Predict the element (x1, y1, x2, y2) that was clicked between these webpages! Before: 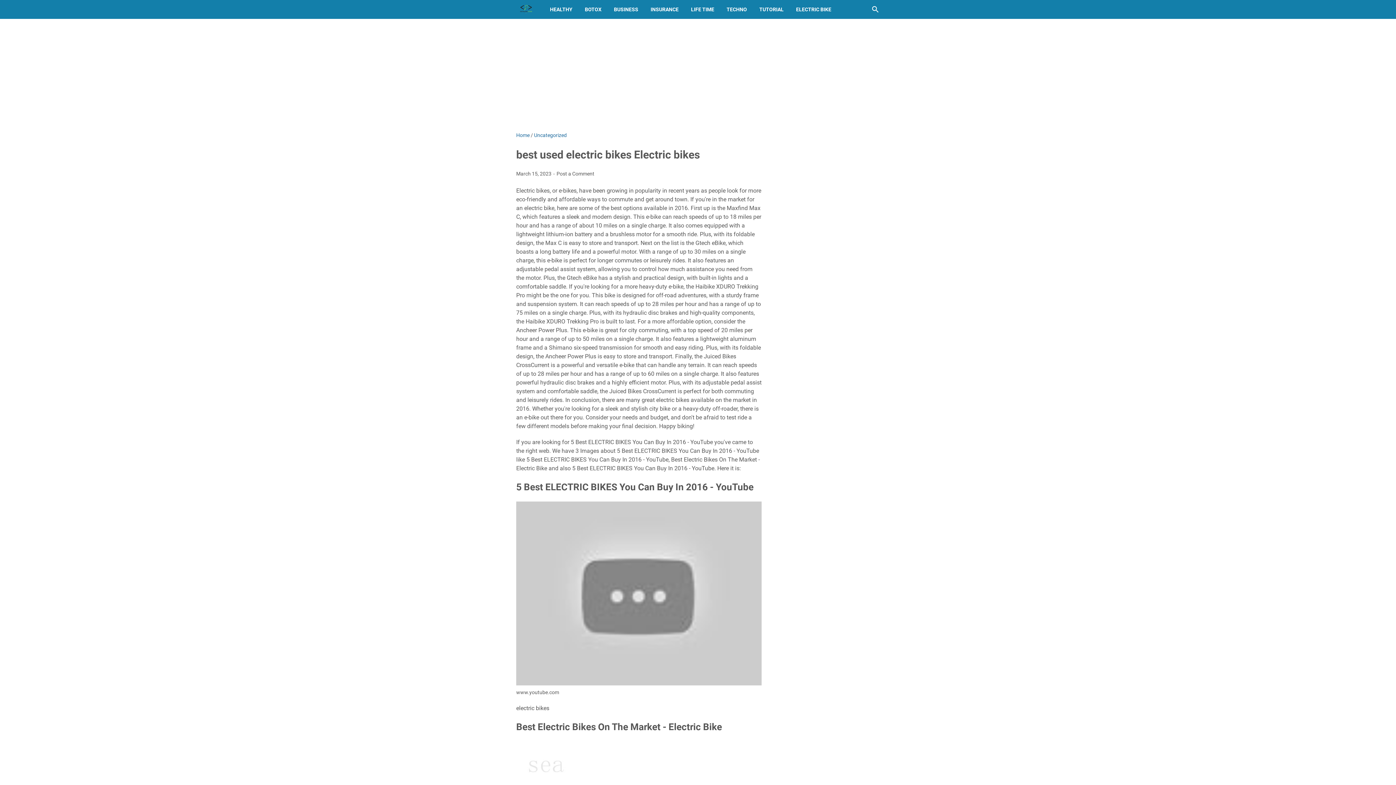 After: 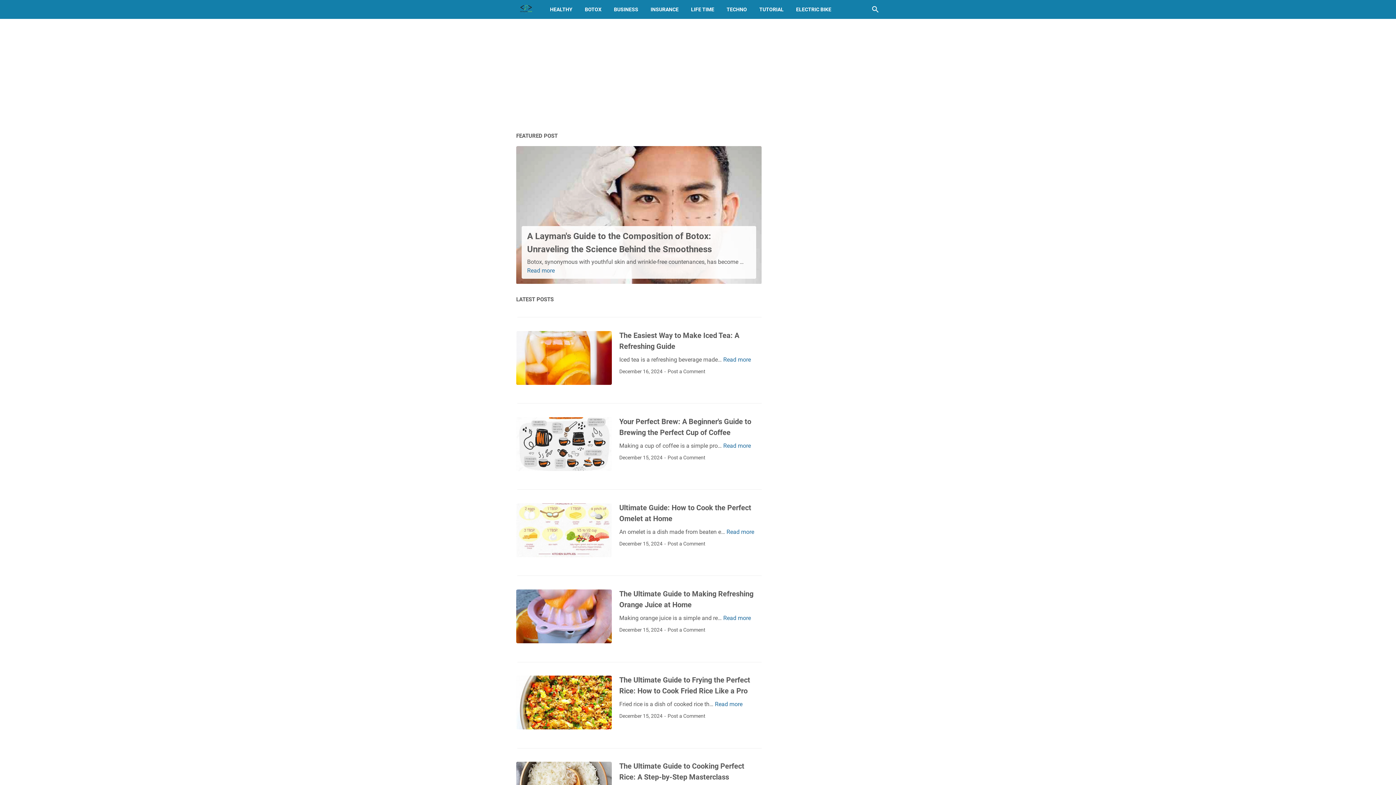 Action: bbox: (516, 0, 536, 18)